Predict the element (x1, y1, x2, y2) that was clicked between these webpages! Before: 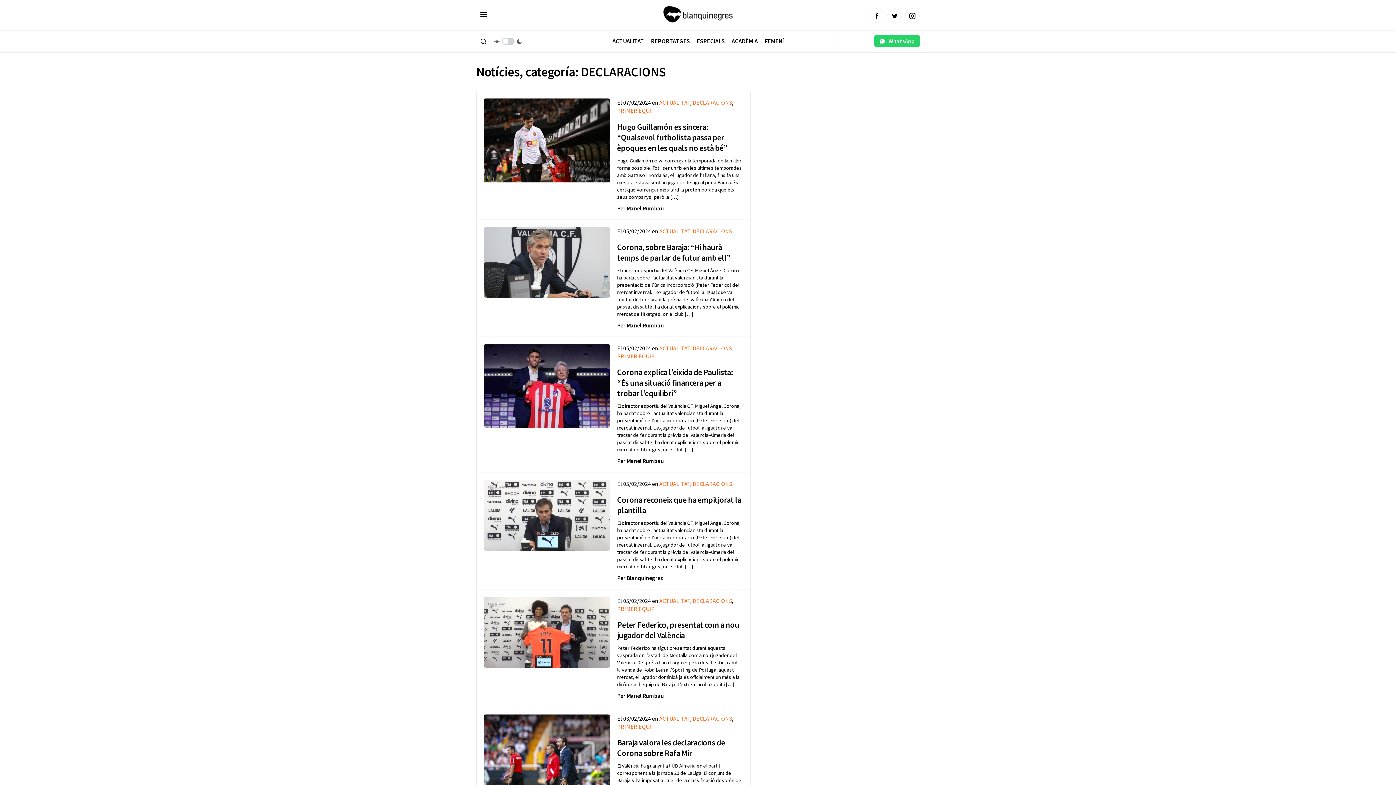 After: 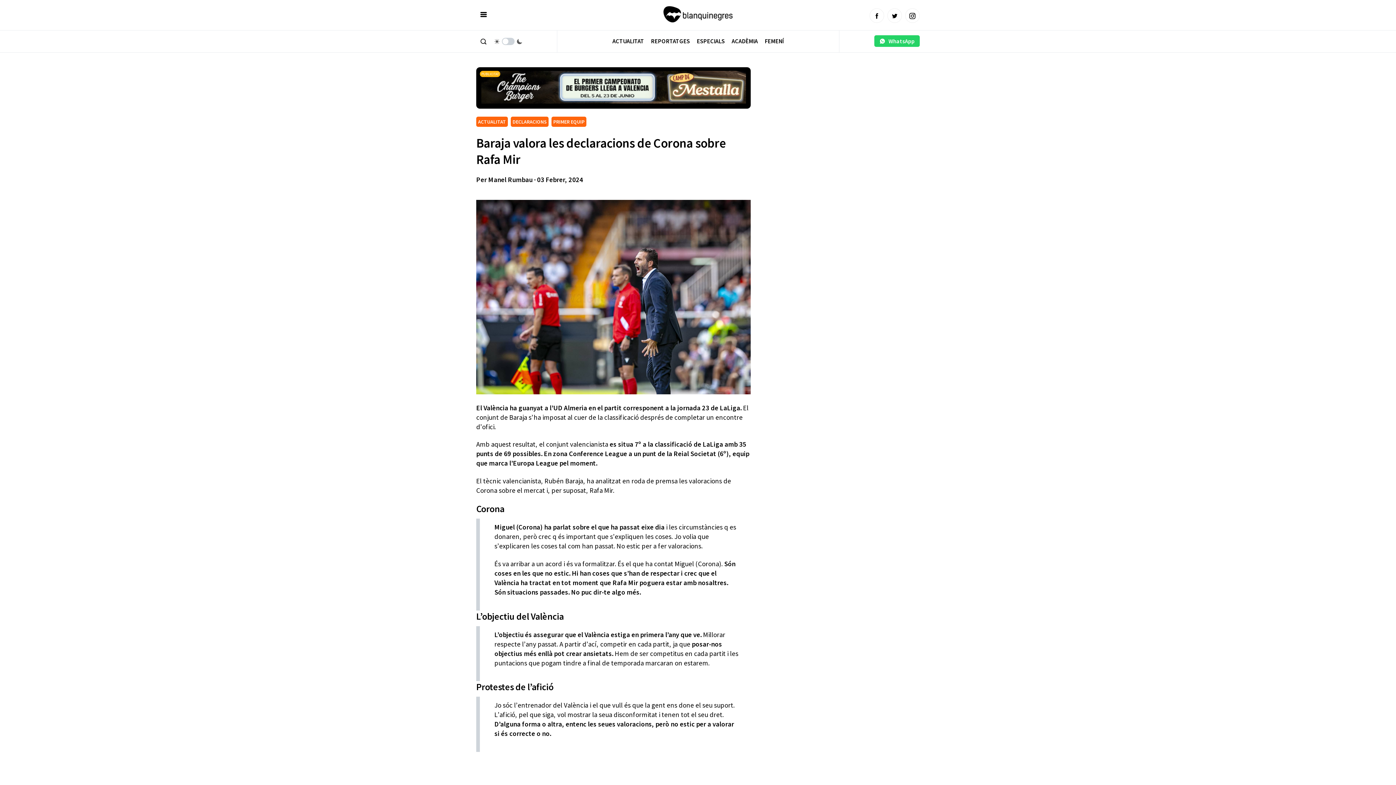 Action: bbox: (484, 715, 610, 804)